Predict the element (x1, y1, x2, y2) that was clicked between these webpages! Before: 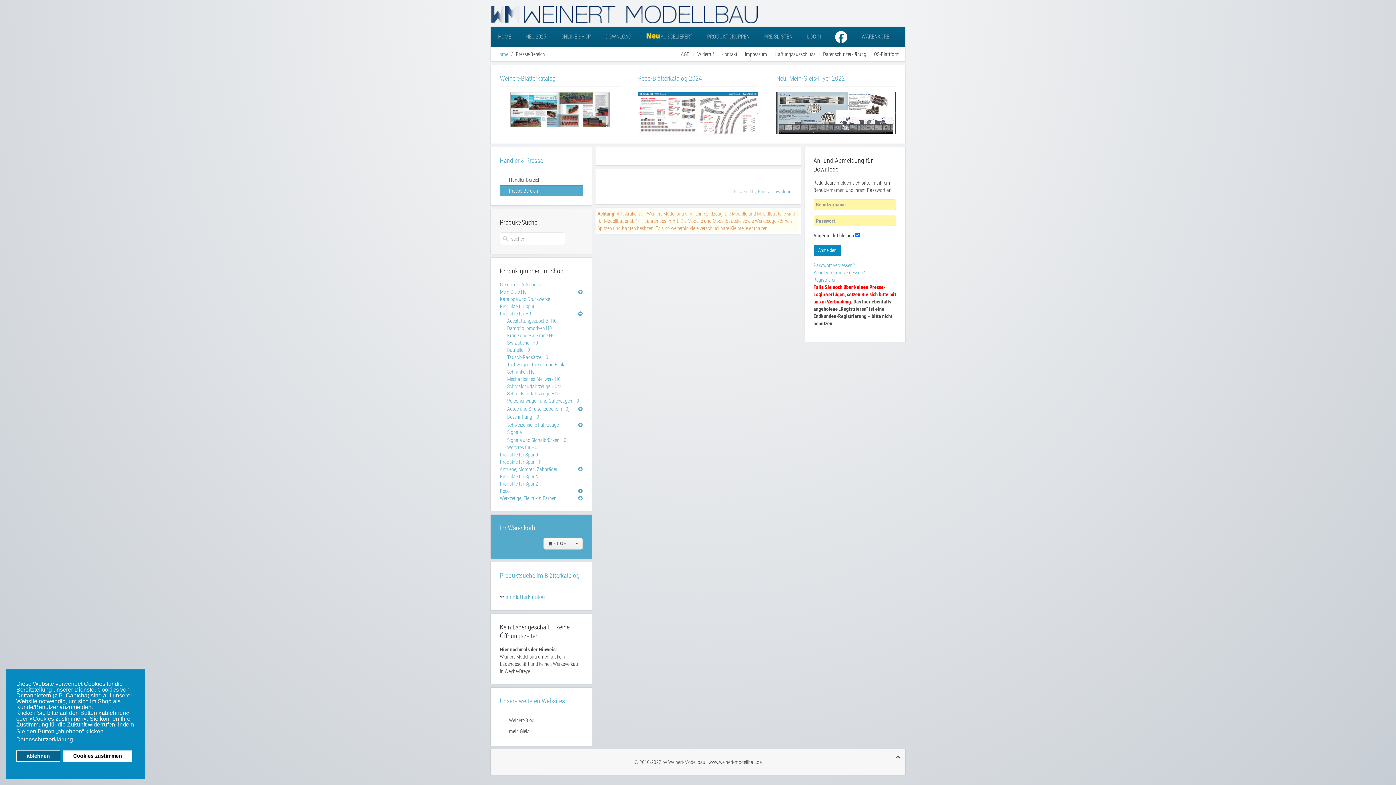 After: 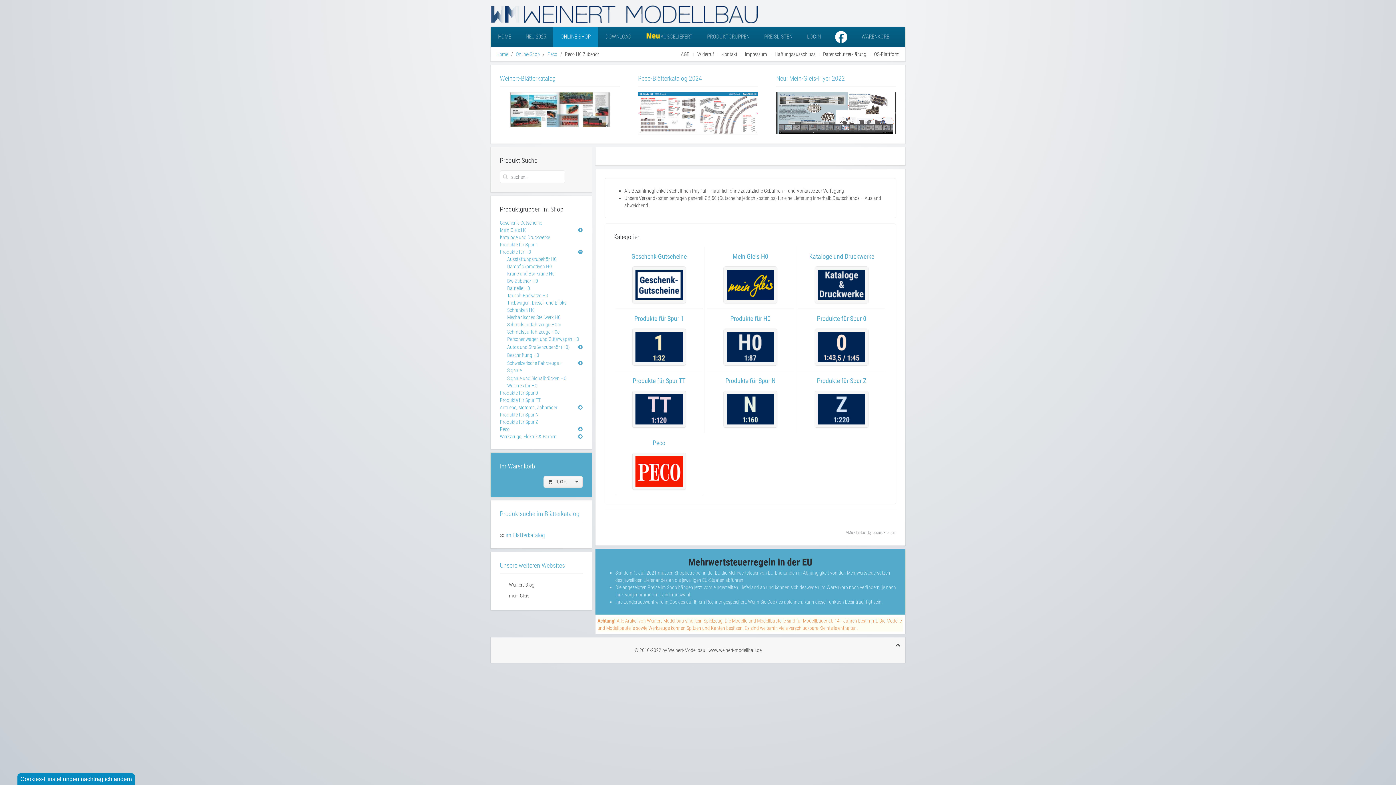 Action: bbox: (553, 26, 598, 46) label: ONLINE-SHOP